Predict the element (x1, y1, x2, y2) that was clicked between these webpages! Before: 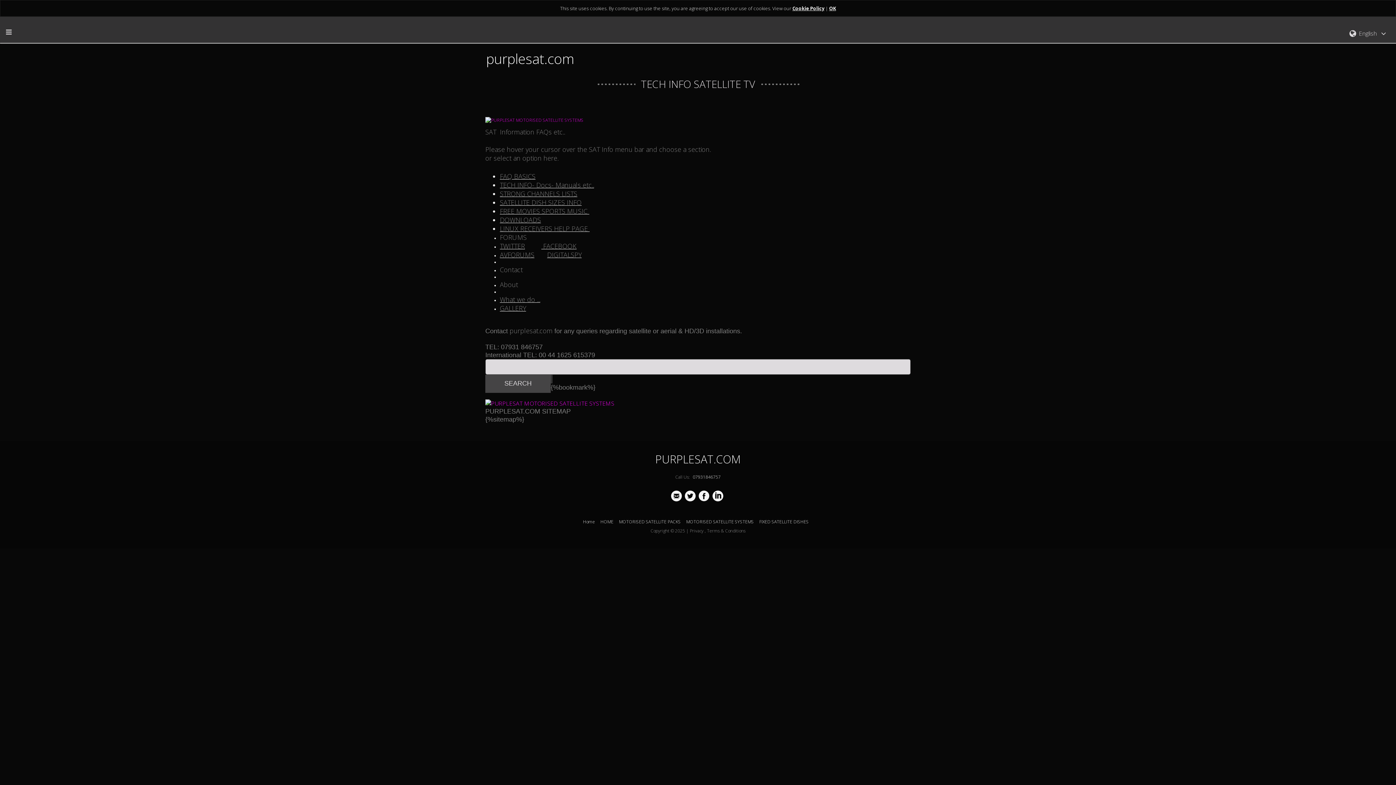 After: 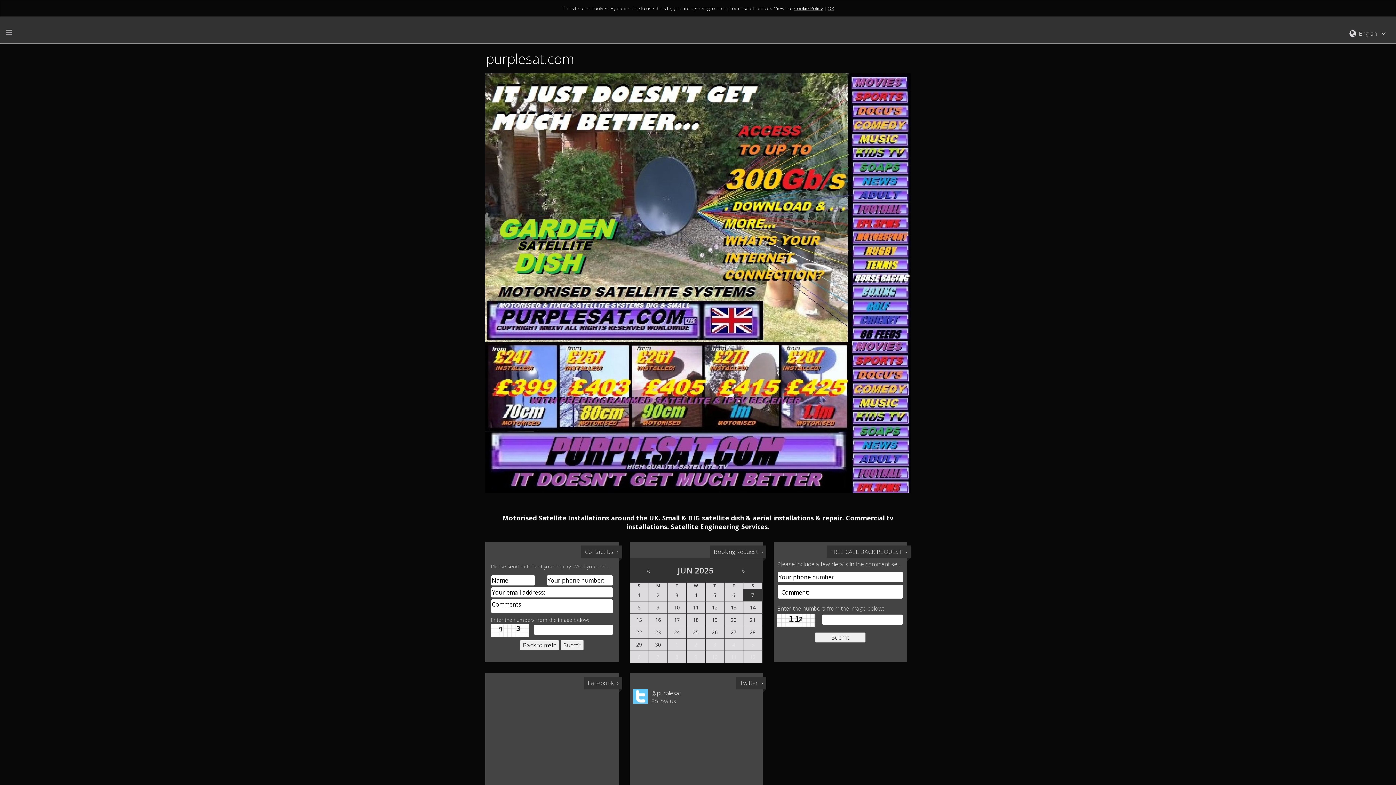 Action: bbox: (18, 22, 18, 30)